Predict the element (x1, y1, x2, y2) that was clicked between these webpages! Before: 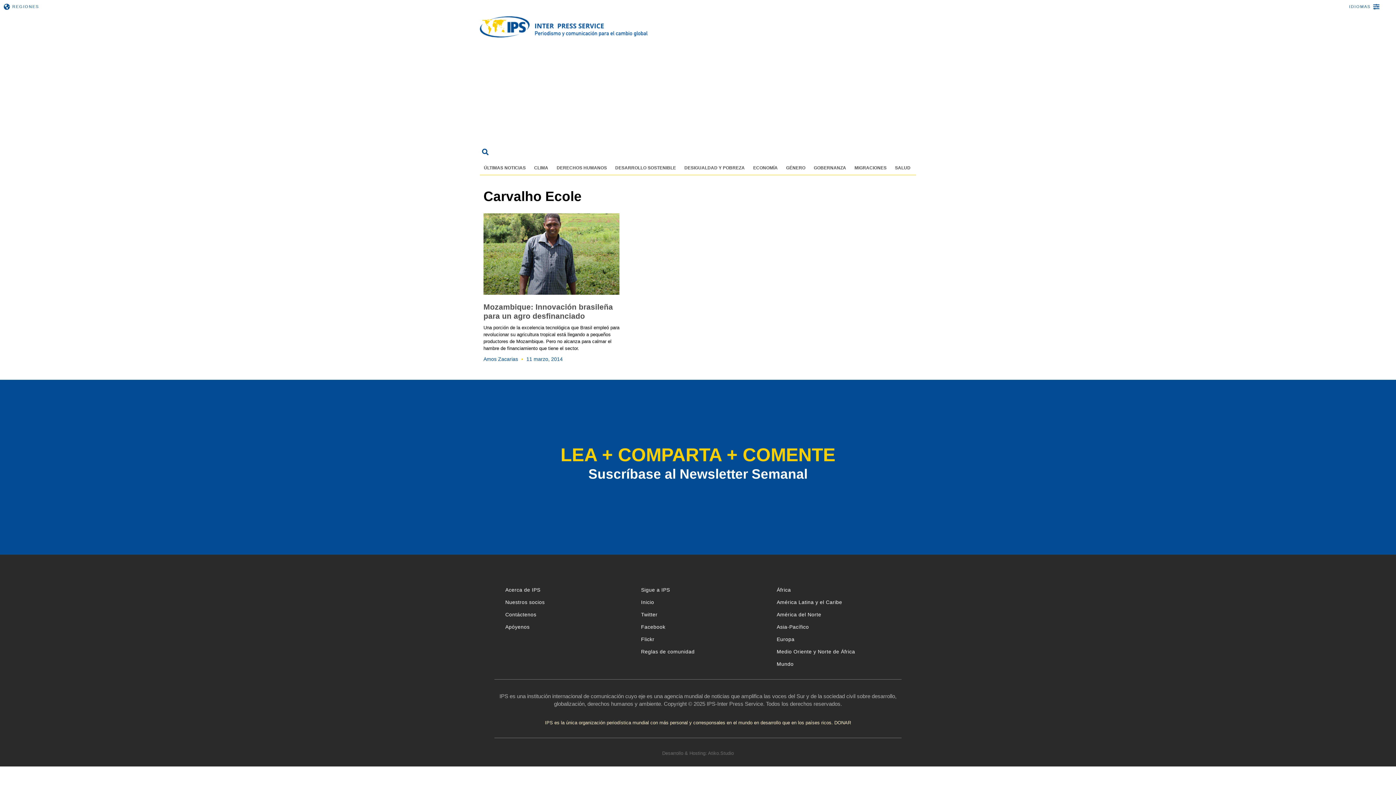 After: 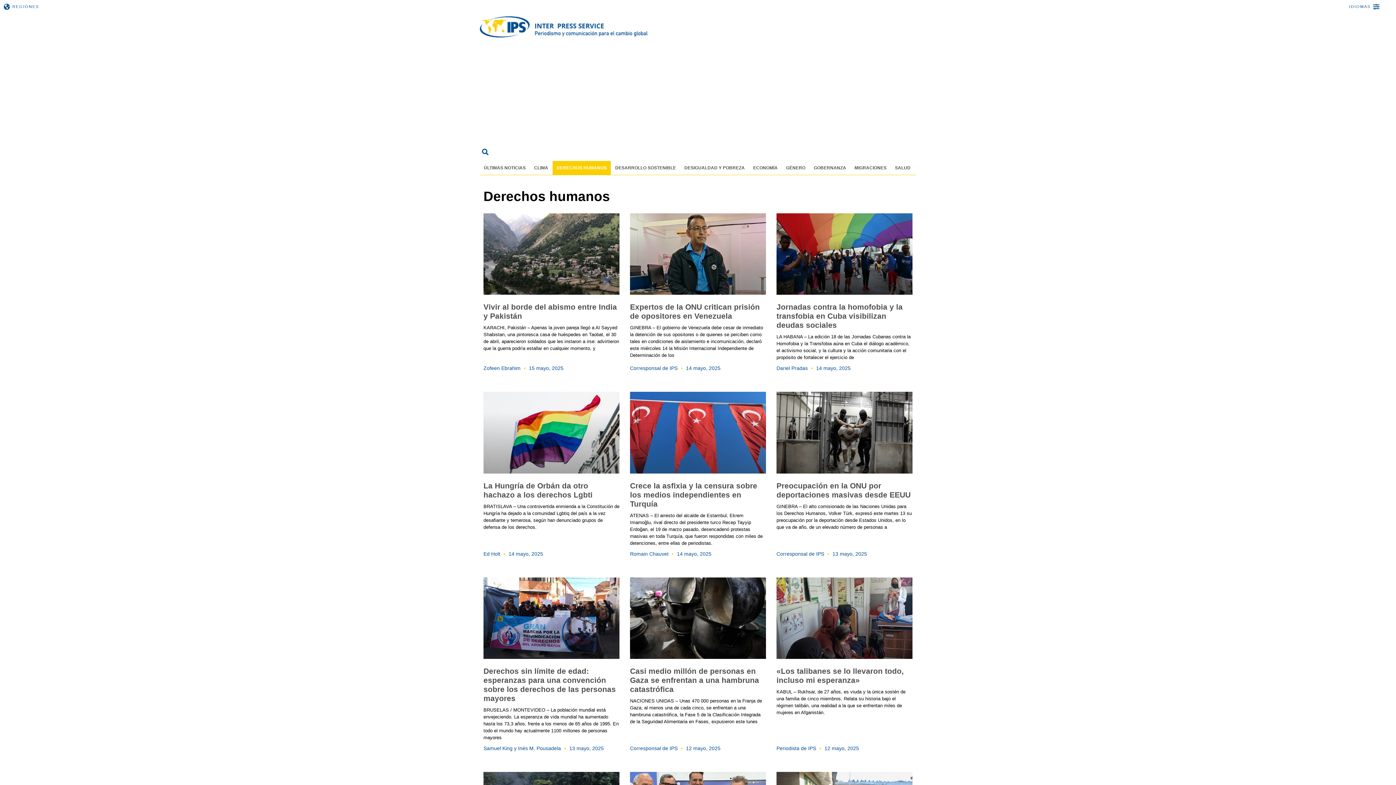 Action: label: DERECHOS HUMANOS bbox: (552, 161, 611, 174)